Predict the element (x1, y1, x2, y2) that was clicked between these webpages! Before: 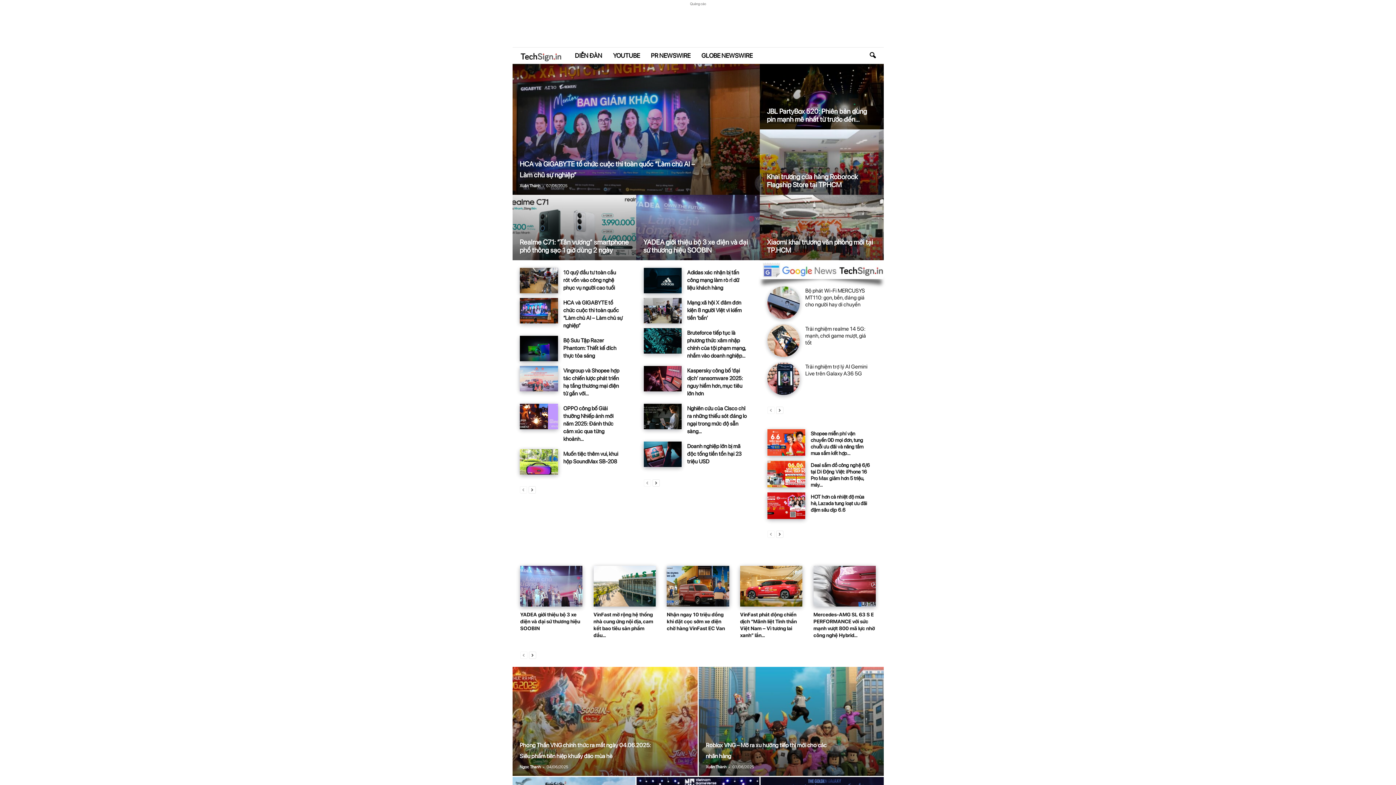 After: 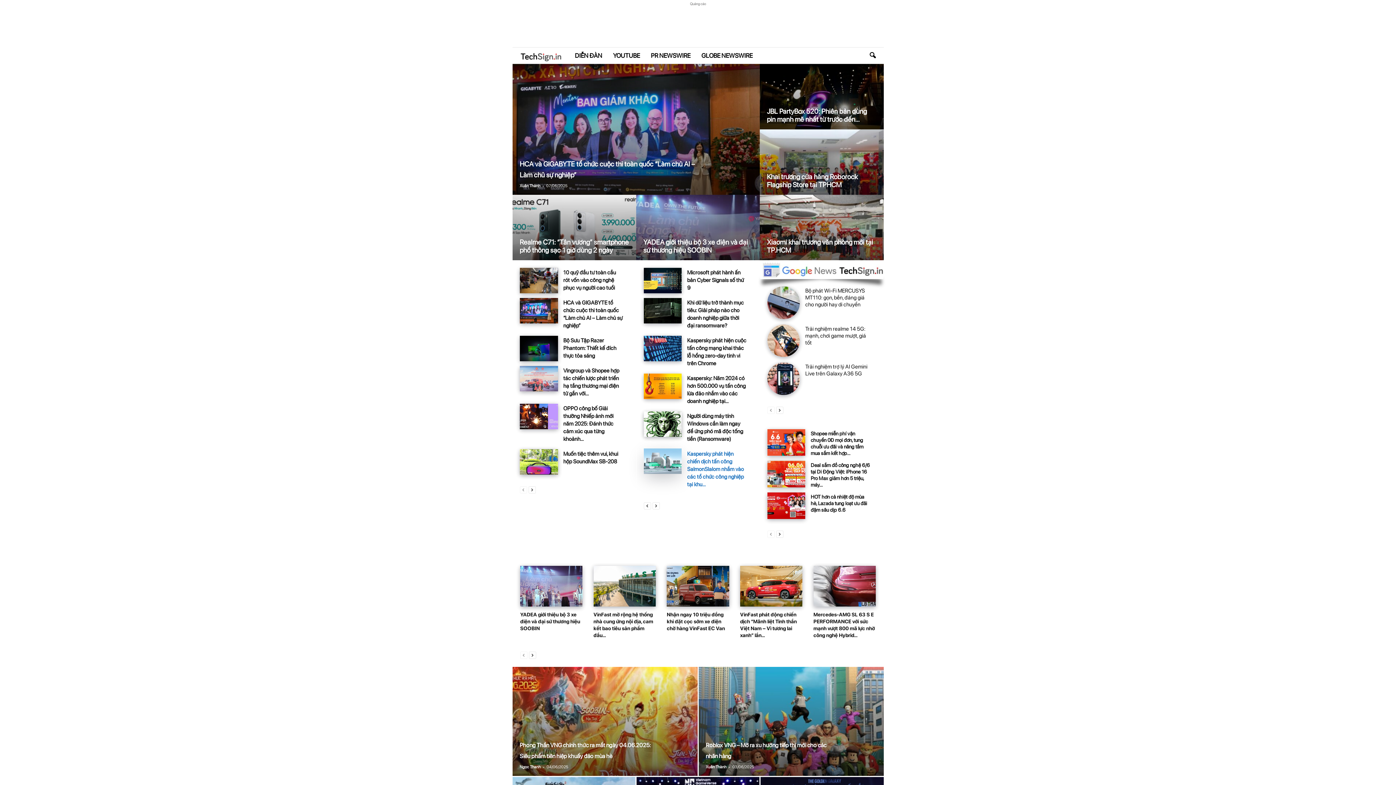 Action: label: next-page bbox: (652, 479, 659, 486)